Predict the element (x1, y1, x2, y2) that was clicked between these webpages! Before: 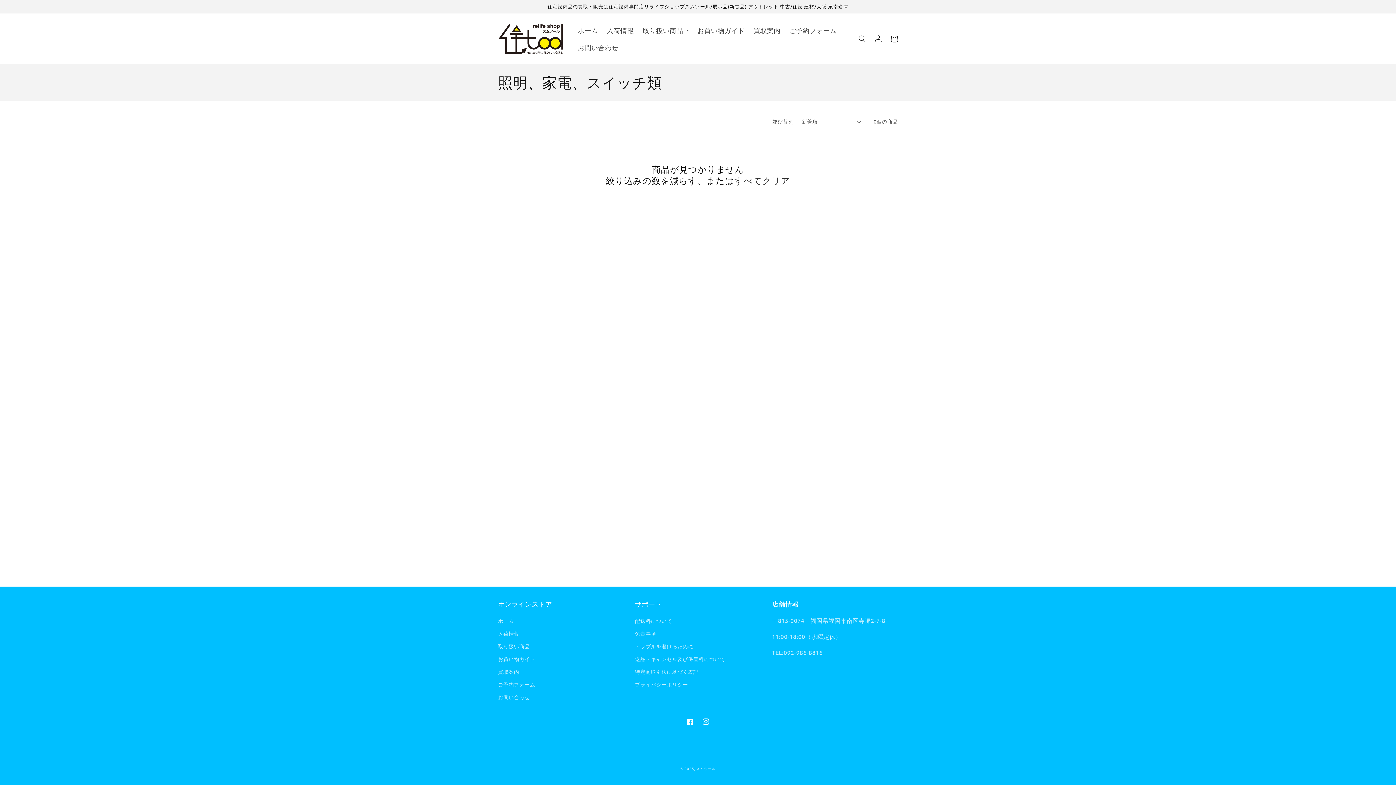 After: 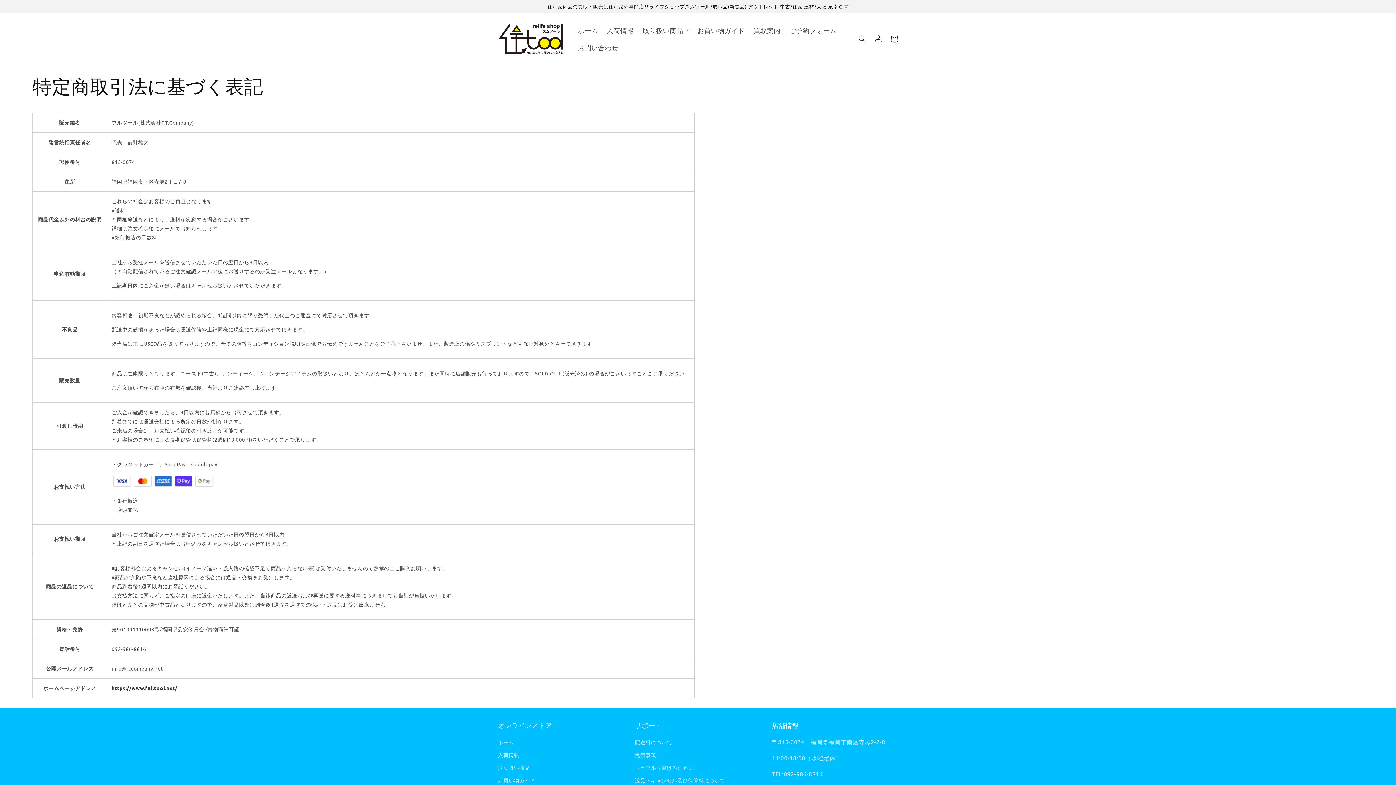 Action: bbox: (635, 665, 698, 678) label: 特定商取引法に基づく表記